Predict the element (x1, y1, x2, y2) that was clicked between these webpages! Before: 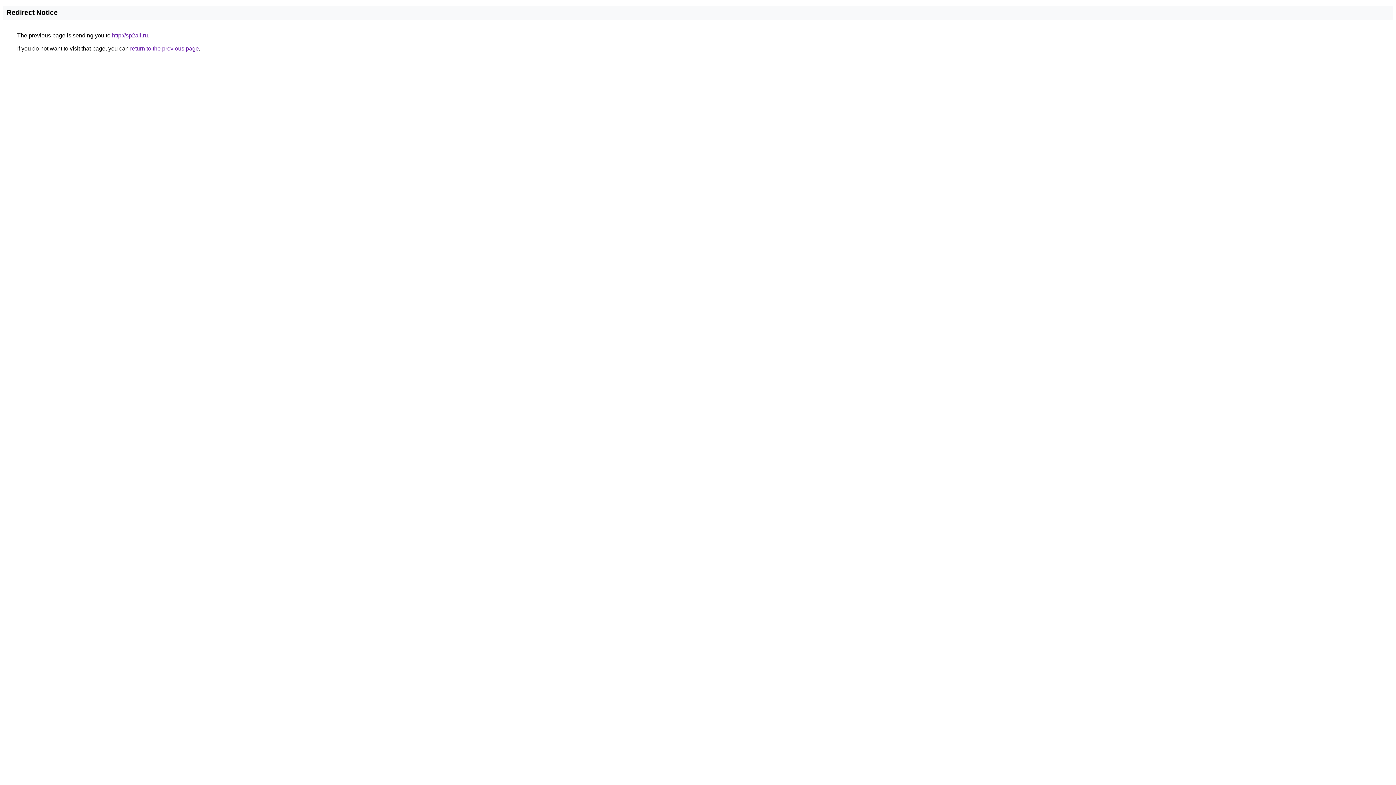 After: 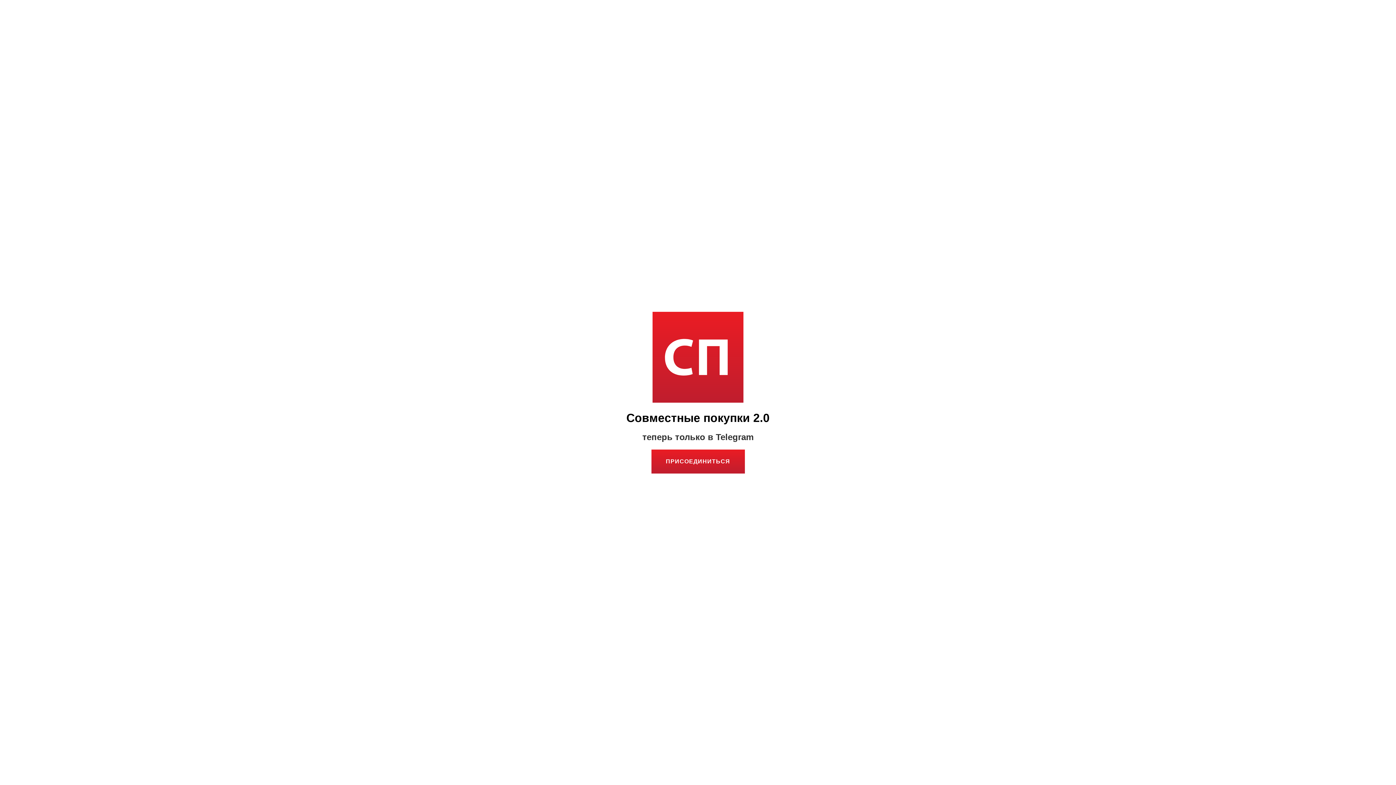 Action: bbox: (112, 32, 148, 38) label: http://sp2all.ru